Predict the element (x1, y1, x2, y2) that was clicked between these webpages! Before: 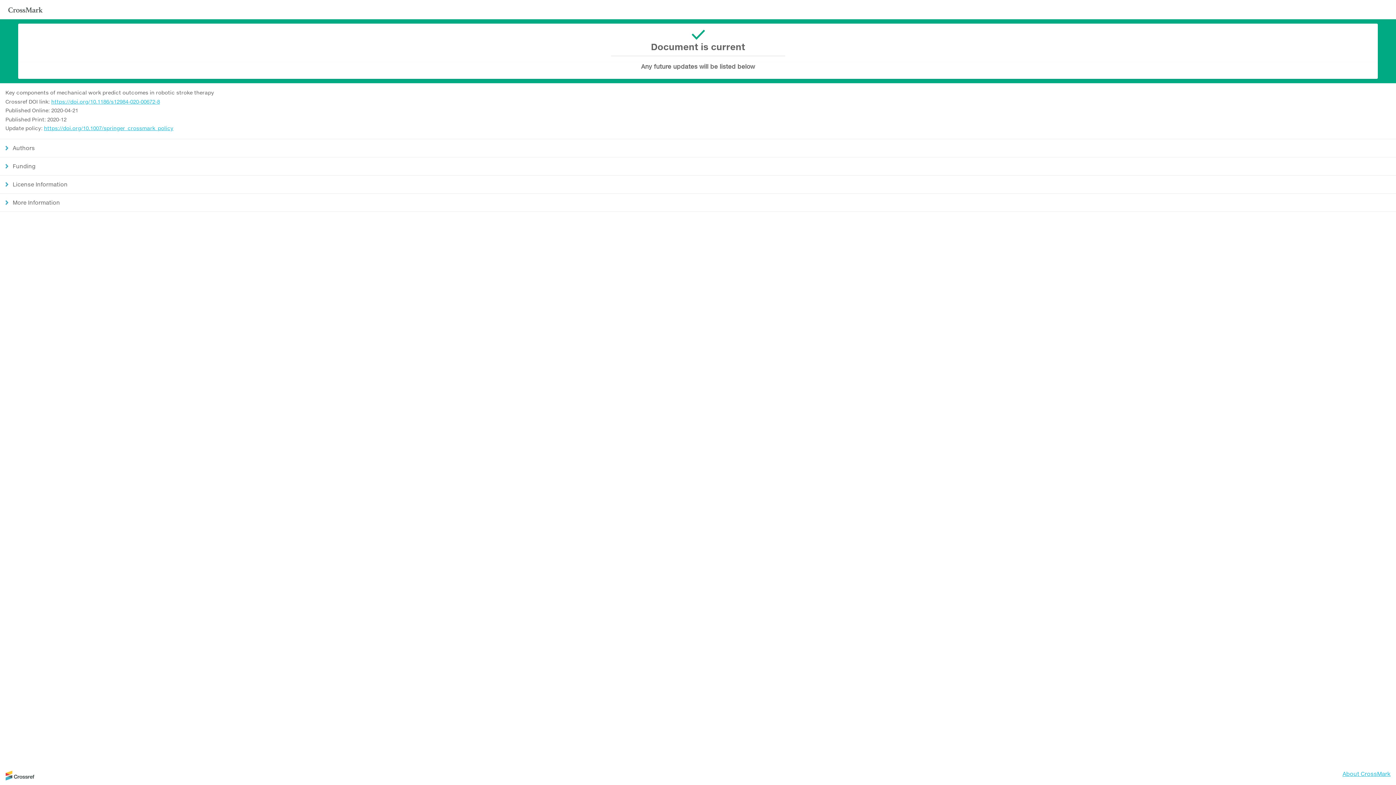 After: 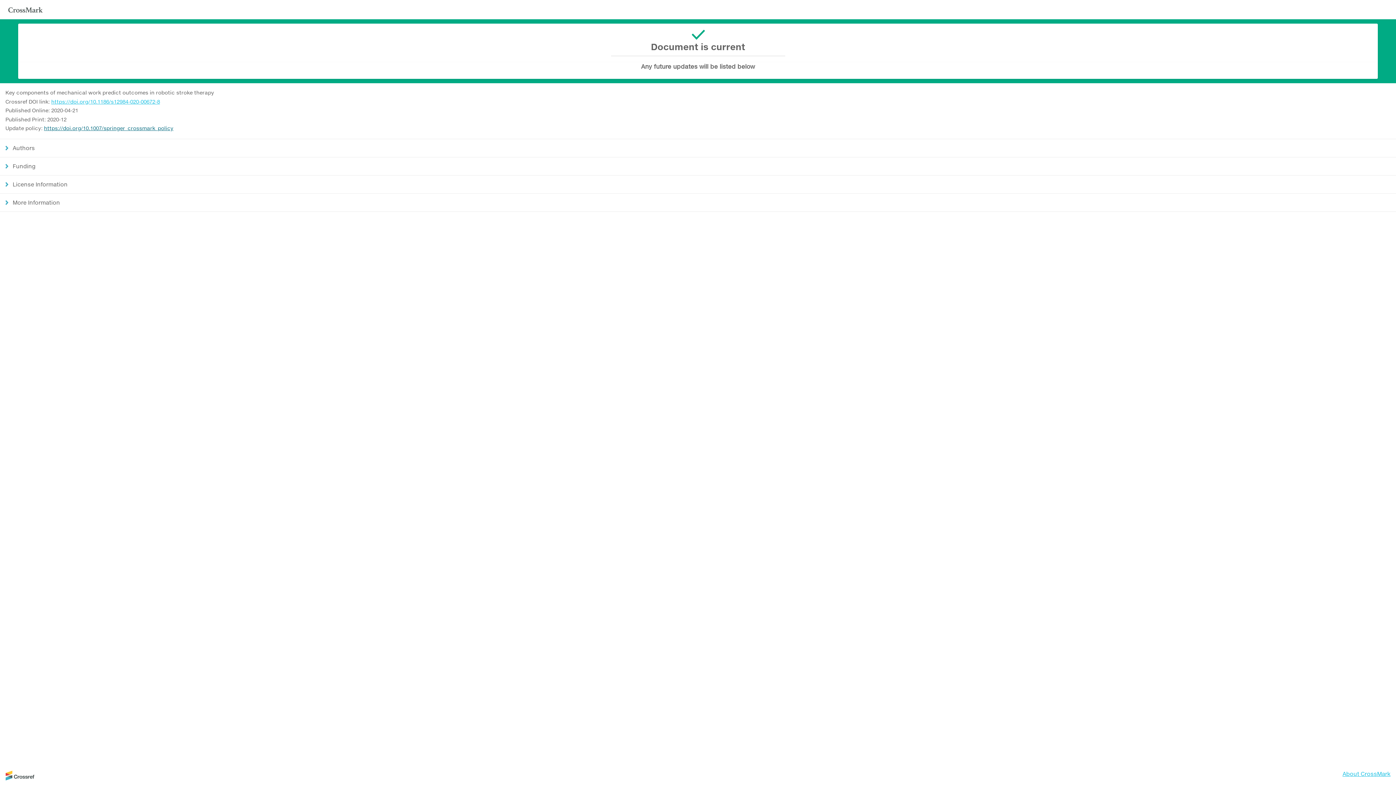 Action: label: https://doi.org/10.1007/springer_crossmark_policy bbox: (44, 125, 173, 131)